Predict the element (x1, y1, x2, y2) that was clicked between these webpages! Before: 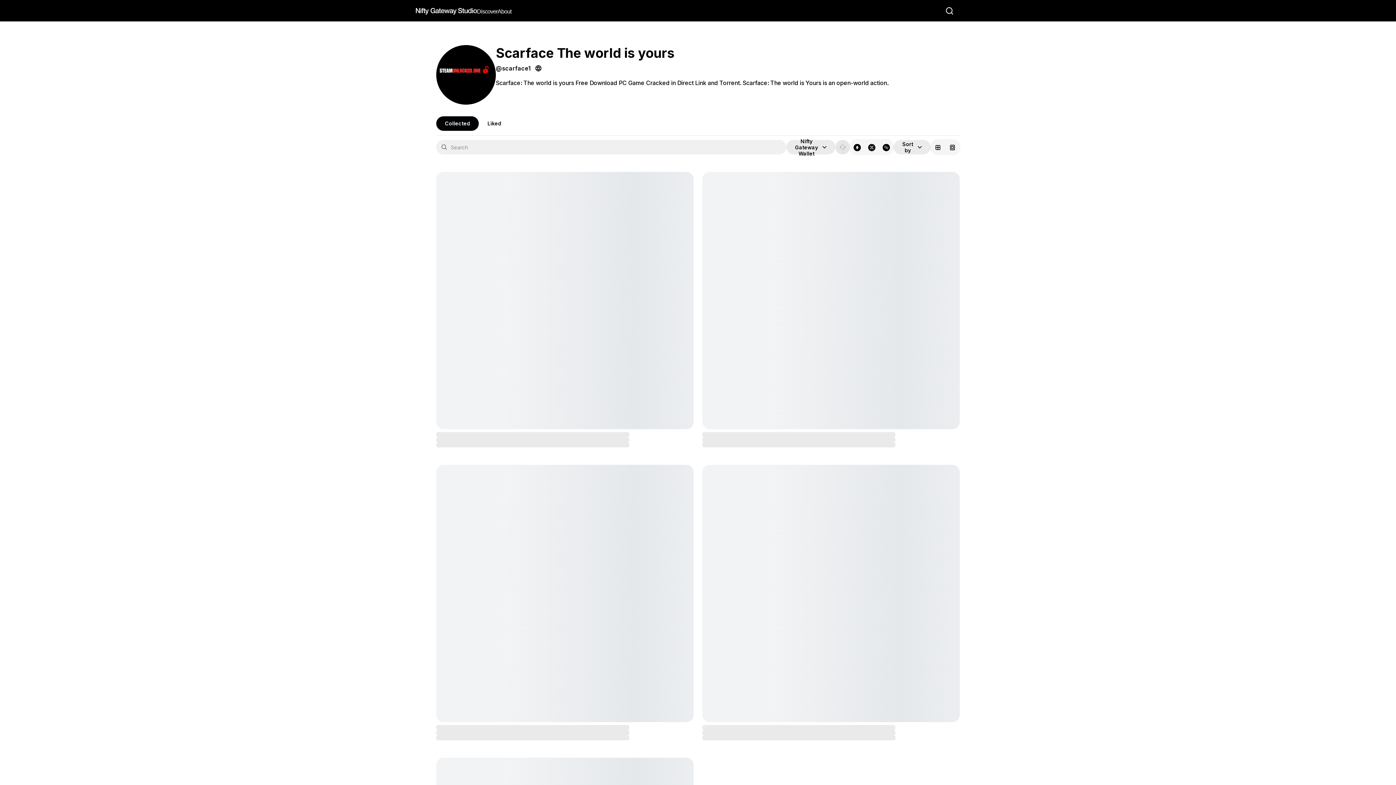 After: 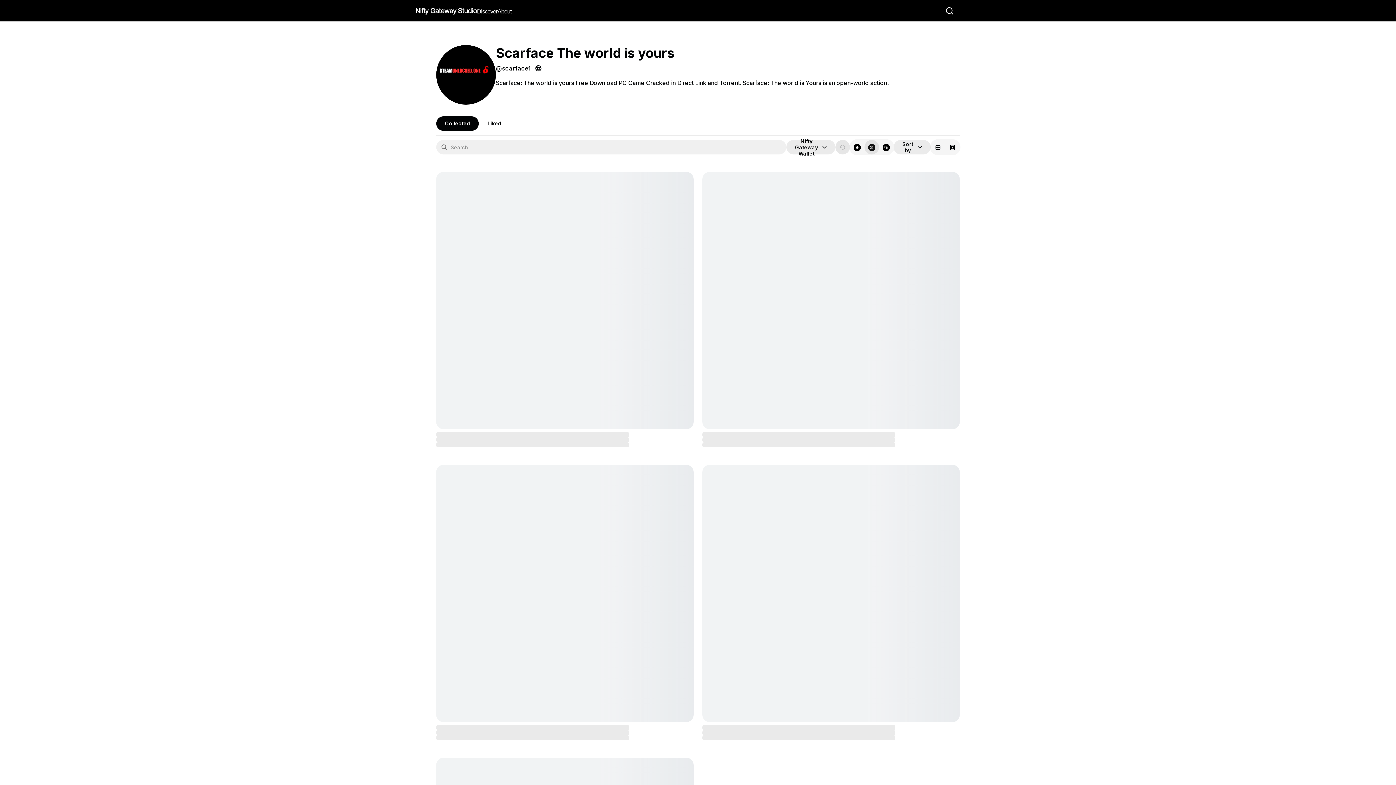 Action: label: Filter by ImmutableX Chain bbox: (864, 140, 879, 154)